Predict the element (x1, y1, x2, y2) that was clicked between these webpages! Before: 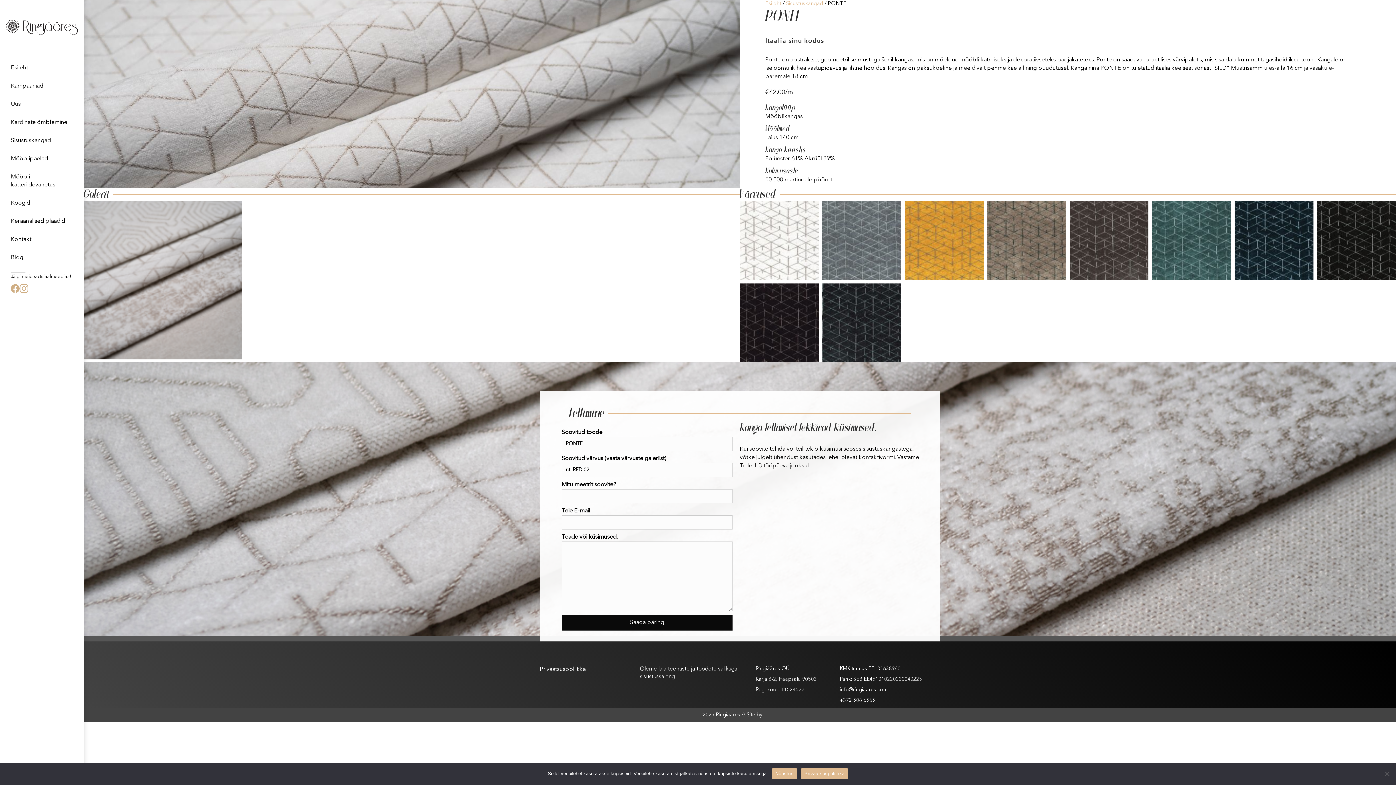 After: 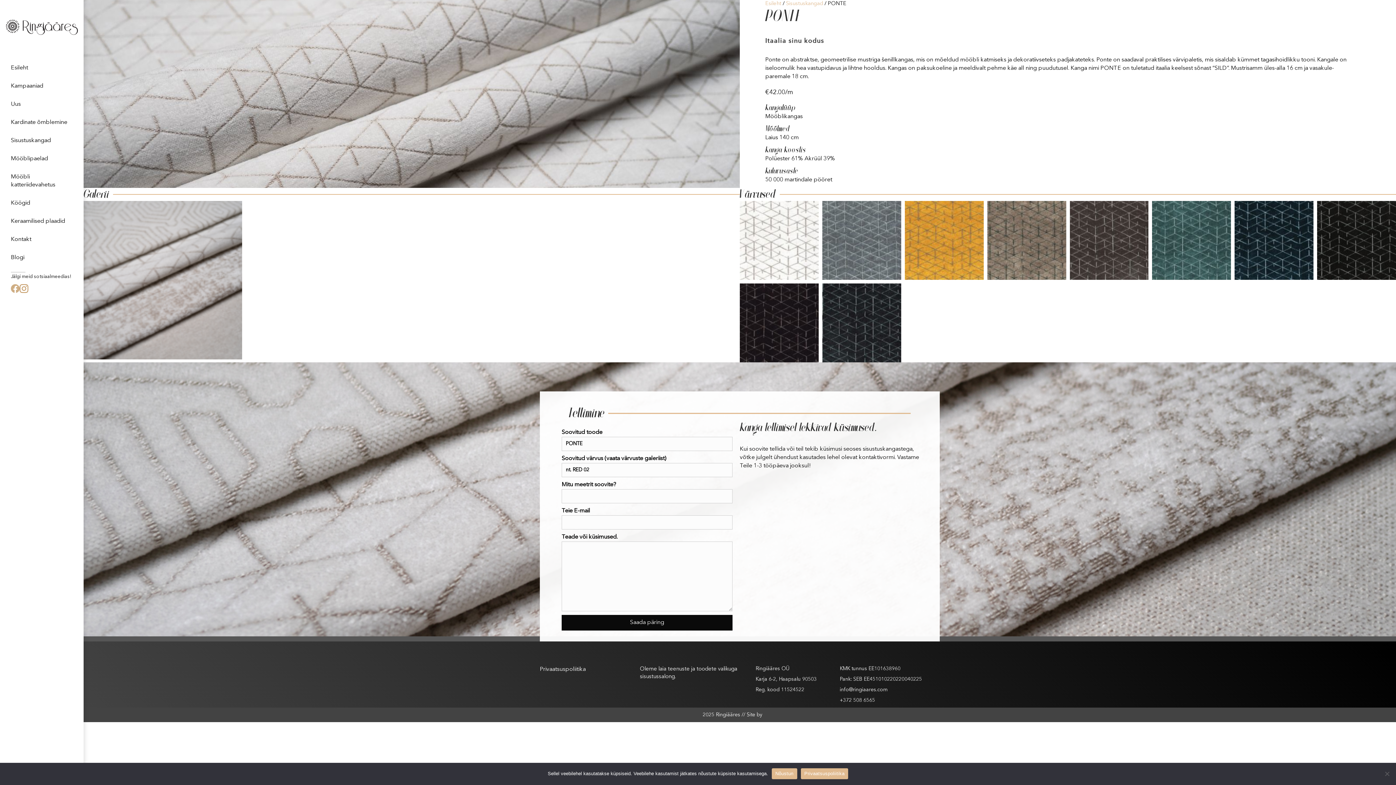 Action: bbox: (19, 284, 28, 293)